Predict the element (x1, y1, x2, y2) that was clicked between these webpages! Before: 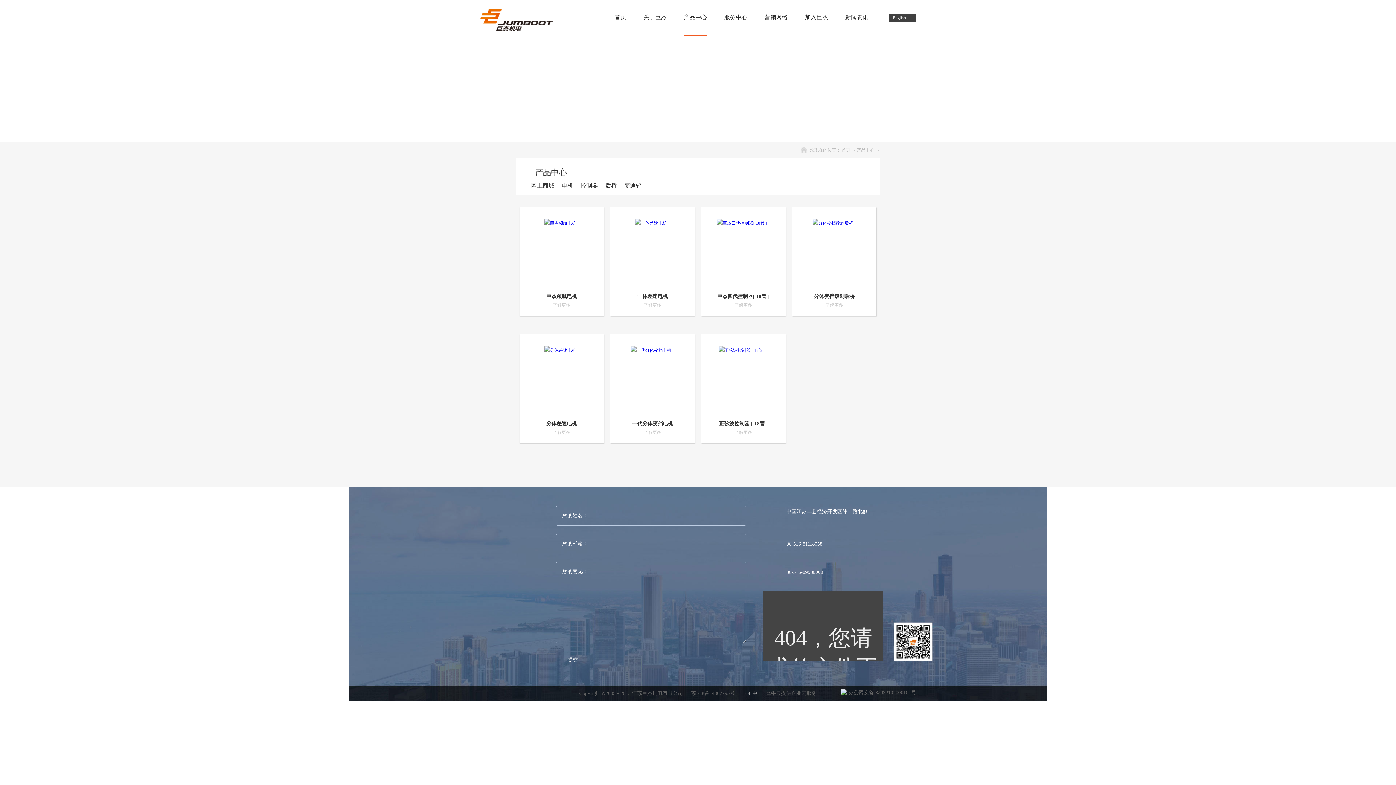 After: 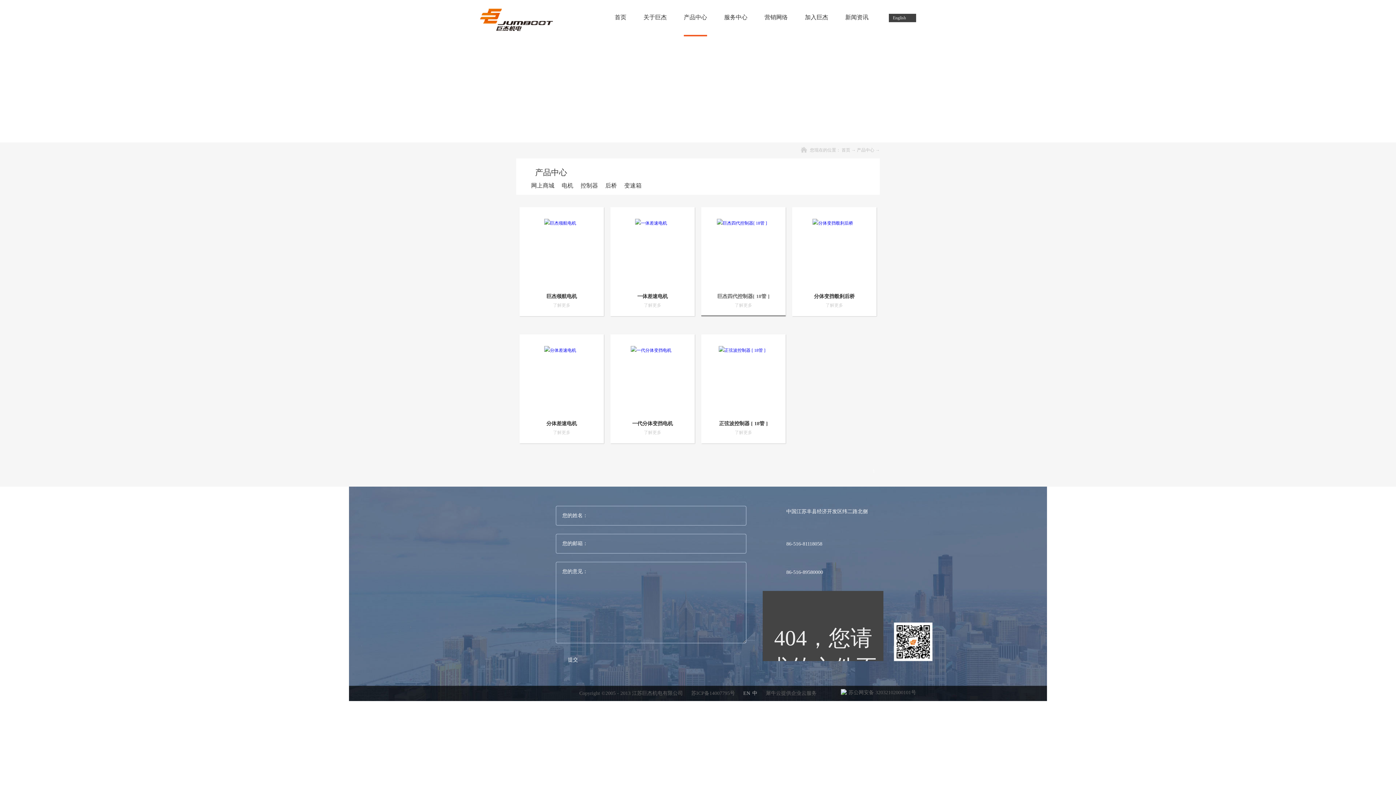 Action: bbox: (717, 293, 769, 299) label: 巨杰四代控制器[ 18管 ]